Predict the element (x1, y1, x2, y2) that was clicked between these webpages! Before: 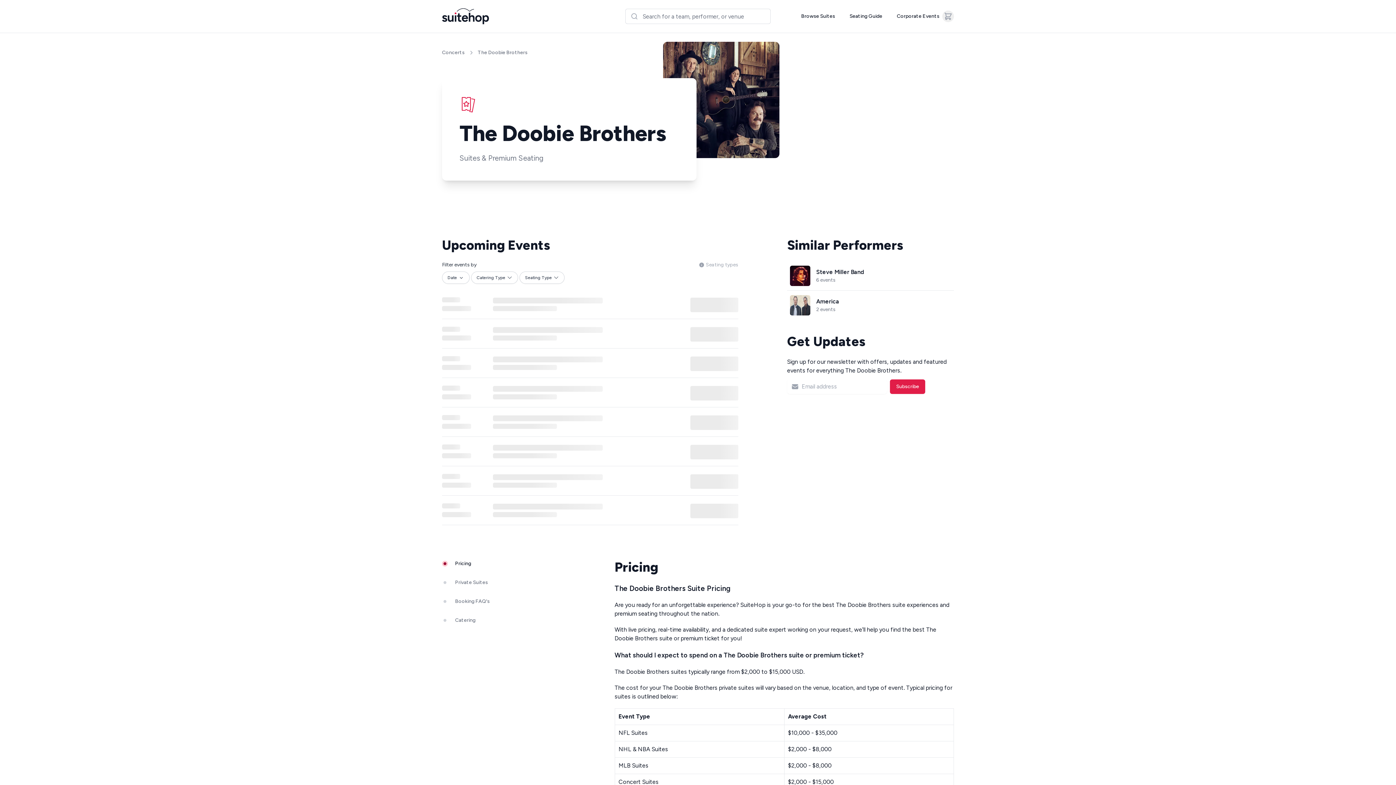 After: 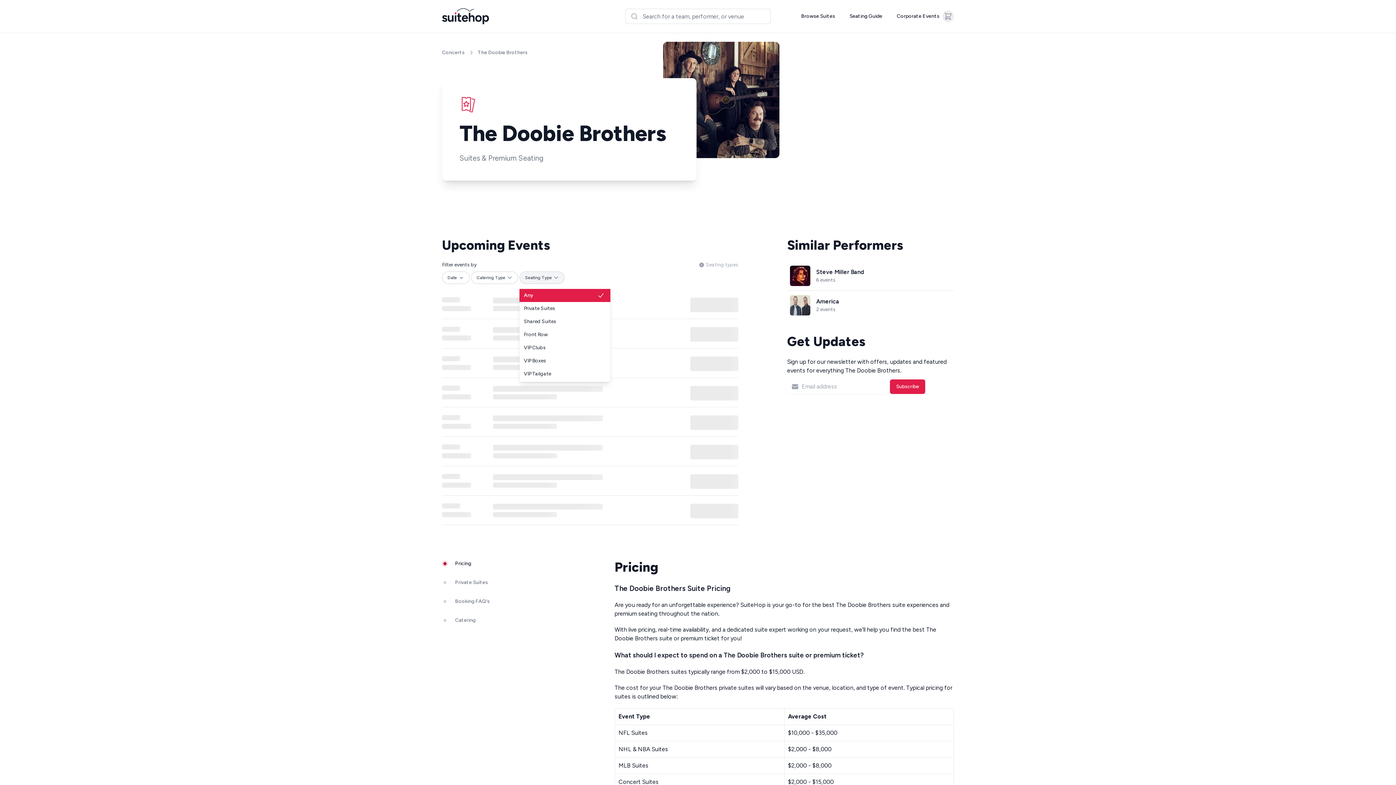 Action: label: Seating Type bbox: (519, 271, 564, 284)